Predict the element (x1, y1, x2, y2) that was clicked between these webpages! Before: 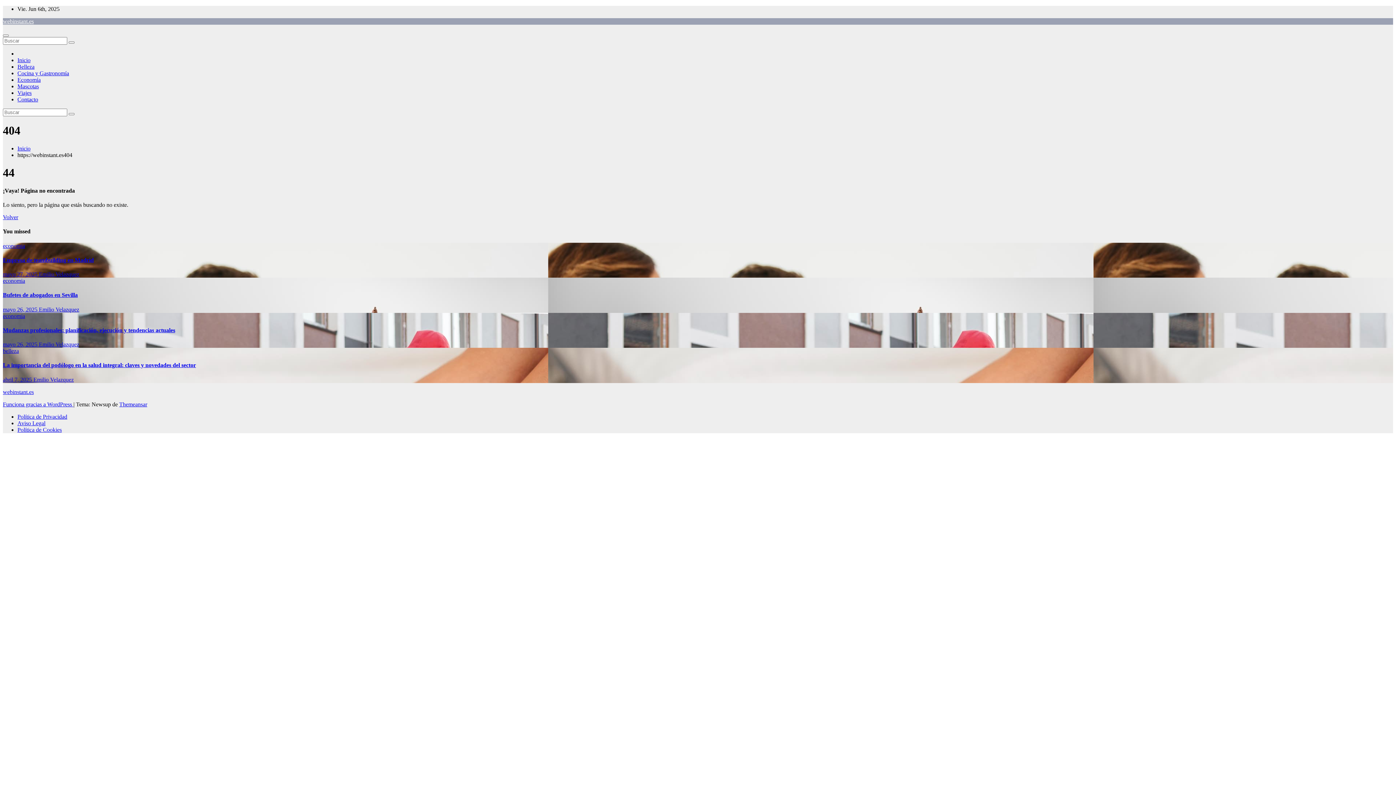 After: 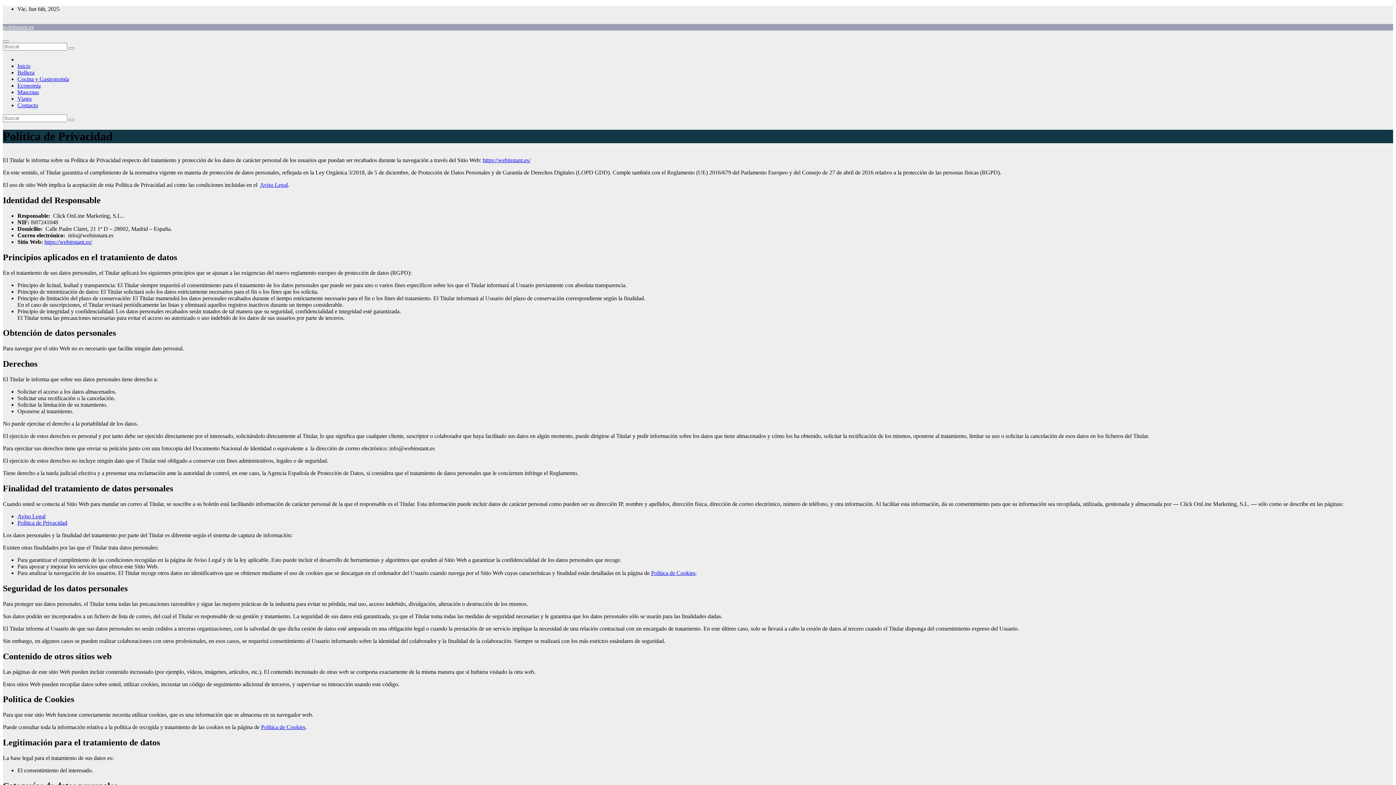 Action: bbox: (17, 413, 67, 419) label: Política de Privacidad